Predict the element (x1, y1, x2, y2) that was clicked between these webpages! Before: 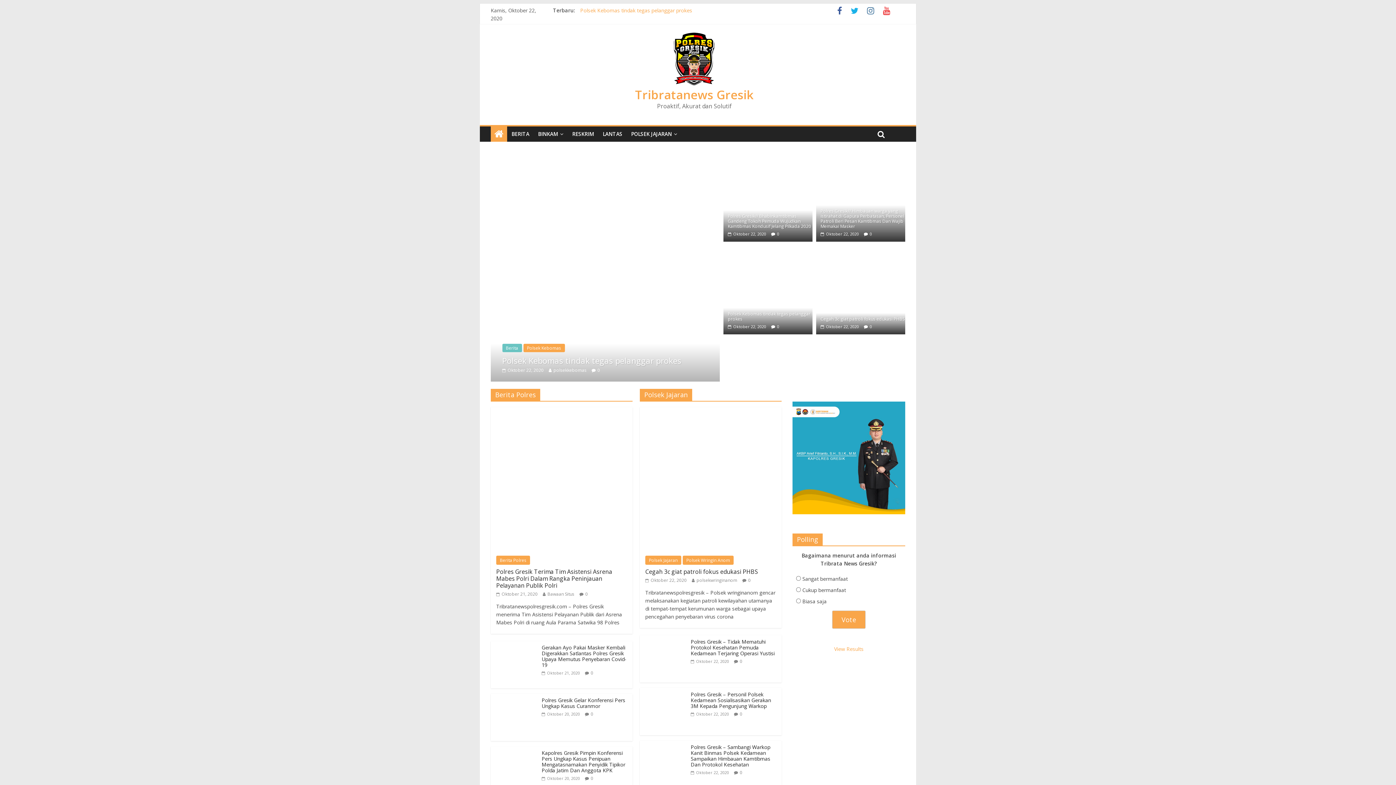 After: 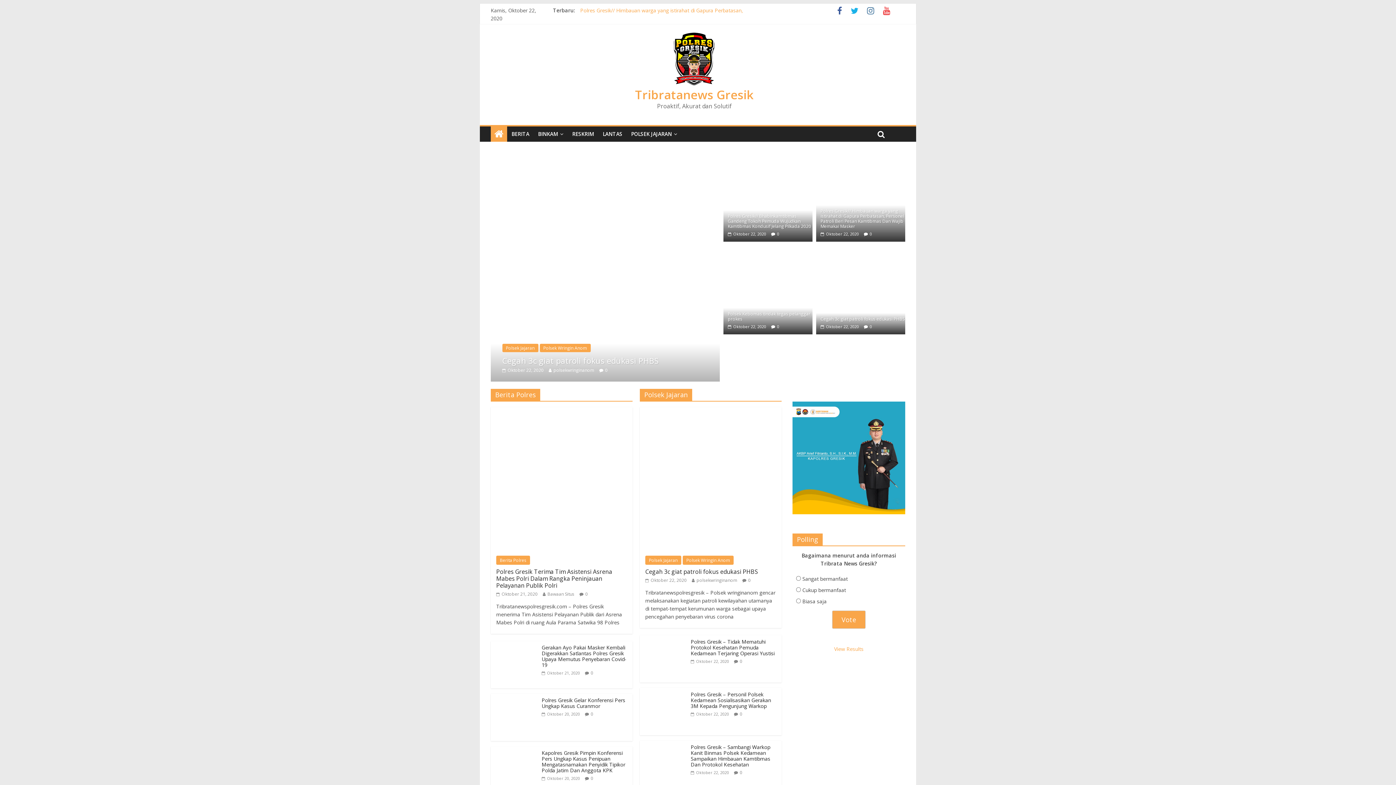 Action: bbox: (541, 644, 626, 668) label: Gerakan Ayo Pakai Masker Kembali Digerakkan Satlantas Polres Gresik Upaya Memutus Penyebaran Covid-19